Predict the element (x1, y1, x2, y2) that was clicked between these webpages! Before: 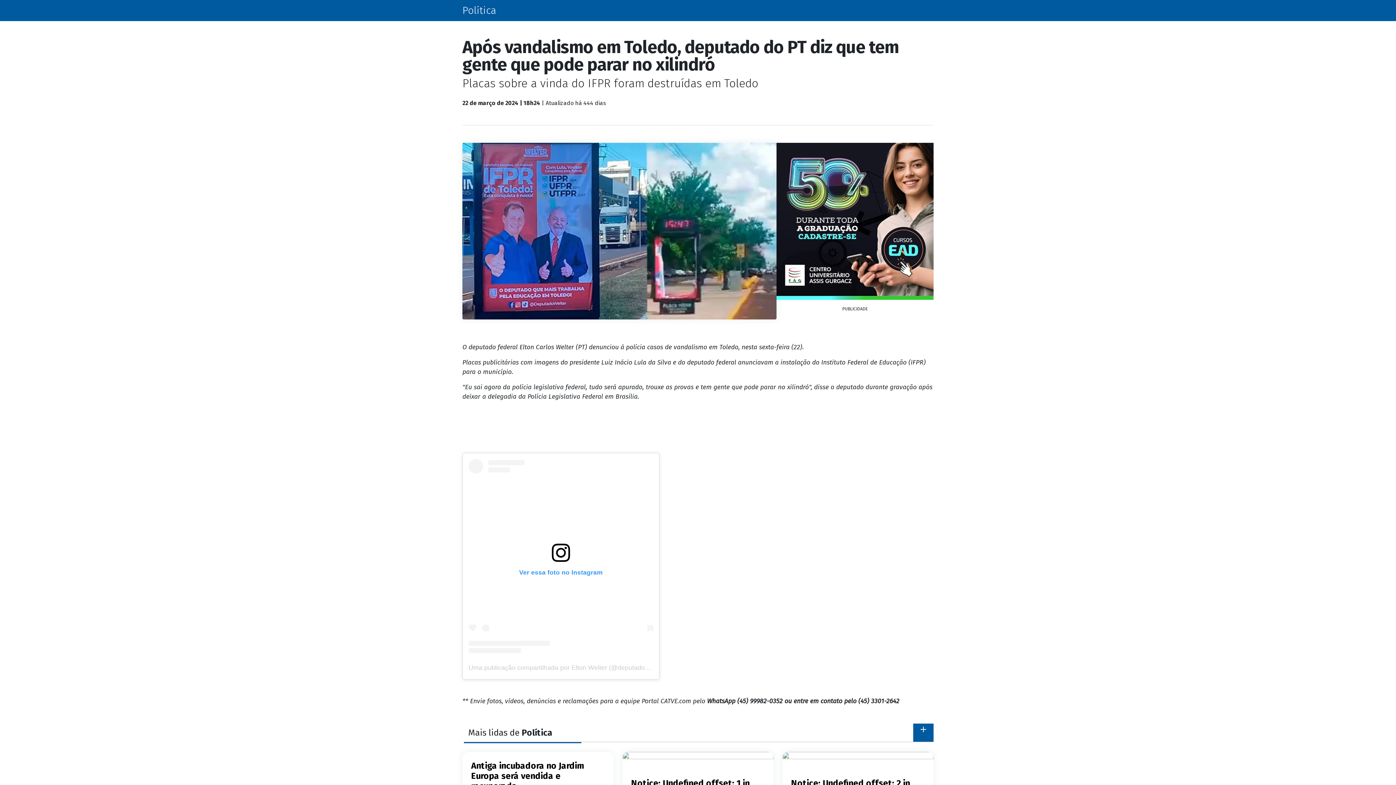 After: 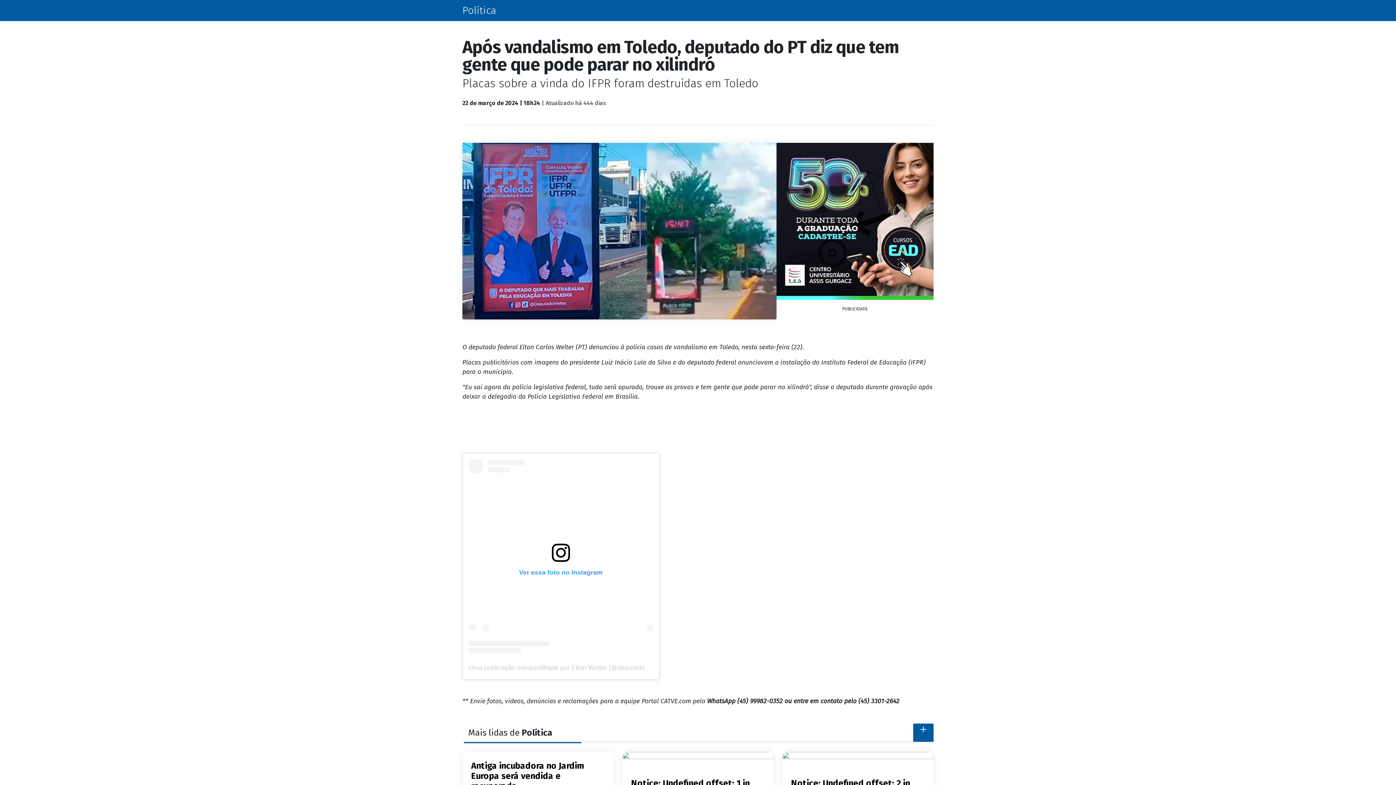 Action: bbox: (468, 459, 653, 653) label: Ver essa foto no Instagram